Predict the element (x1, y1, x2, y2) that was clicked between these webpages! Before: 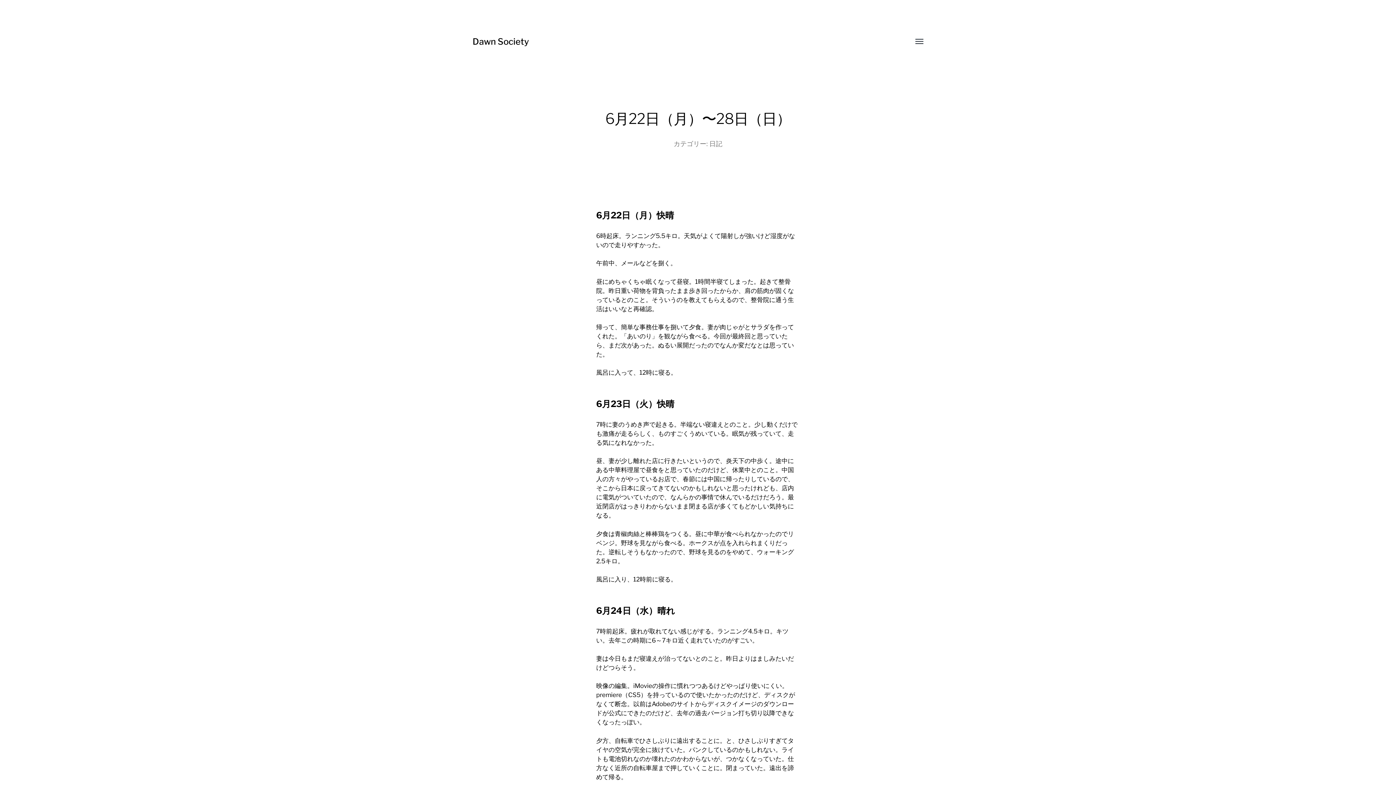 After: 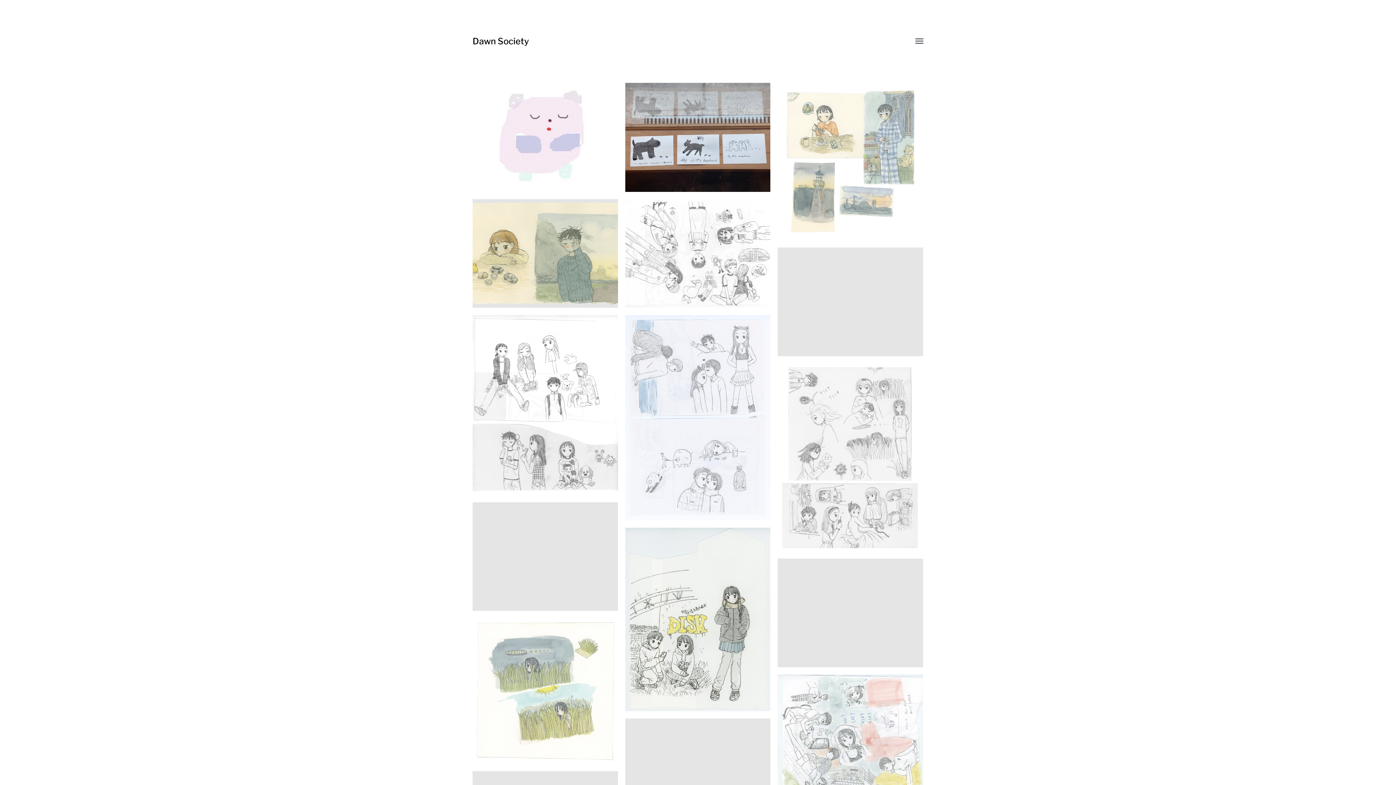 Action: bbox: (472, 36, 529, 46) label: Dawn Society